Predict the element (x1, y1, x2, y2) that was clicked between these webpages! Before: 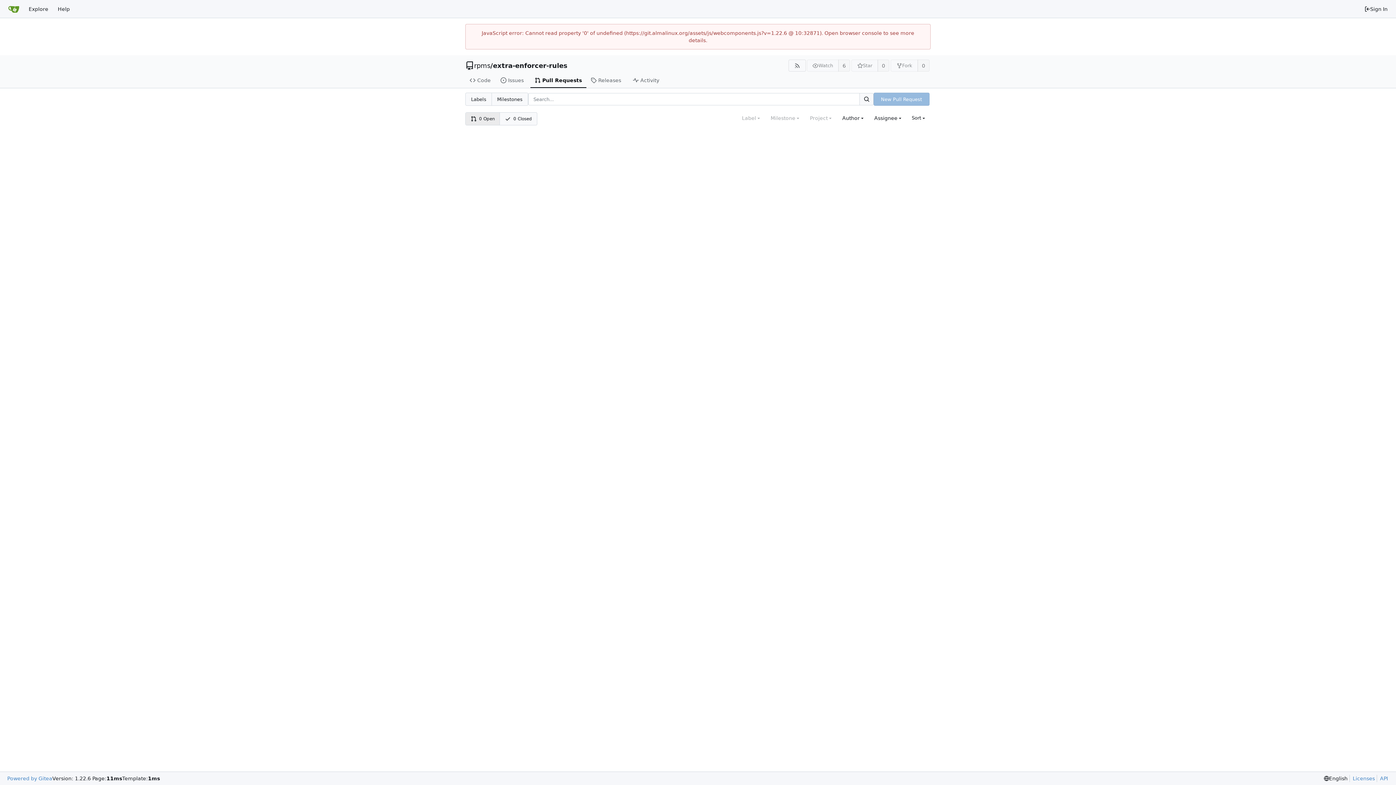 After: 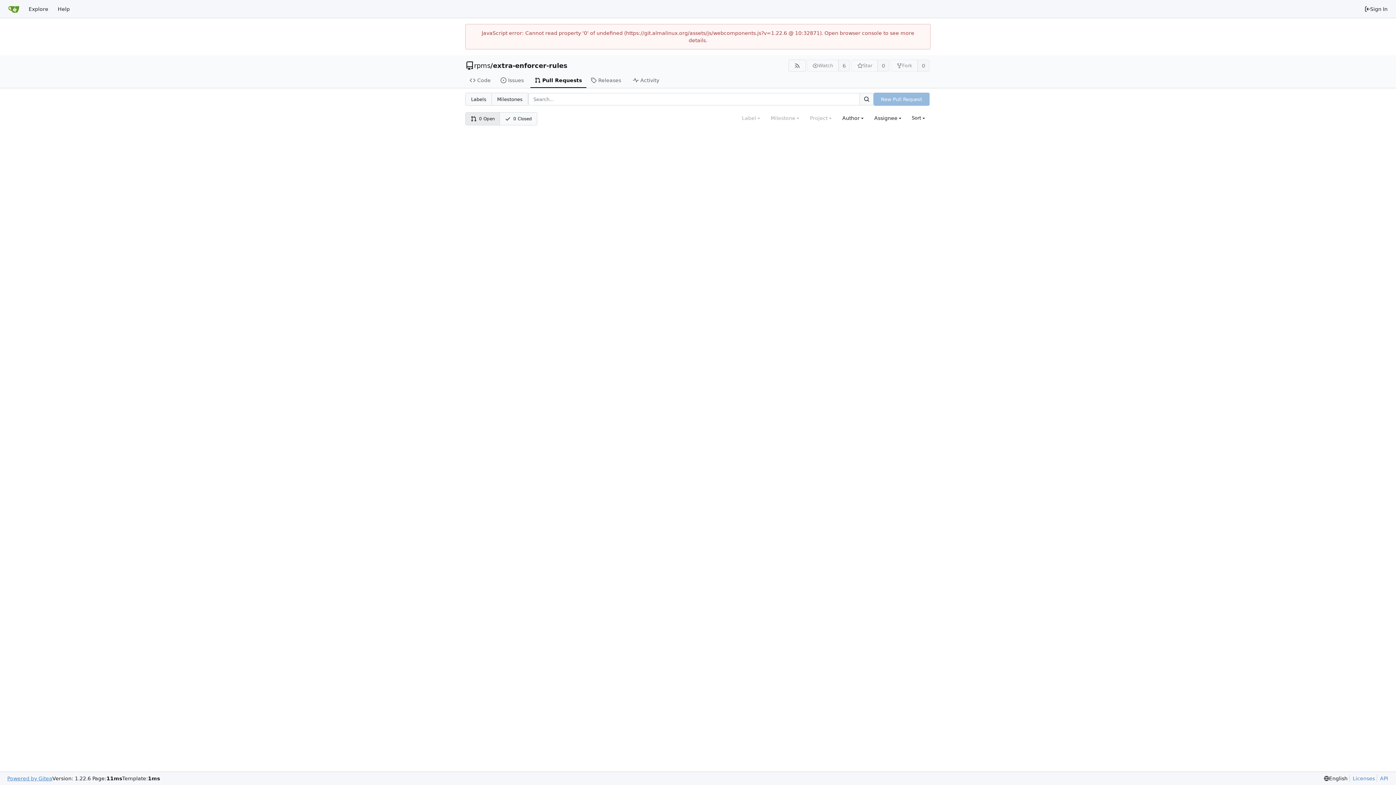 Action: bbox: (7, 775, 52, 782) label: Powered by Gitea